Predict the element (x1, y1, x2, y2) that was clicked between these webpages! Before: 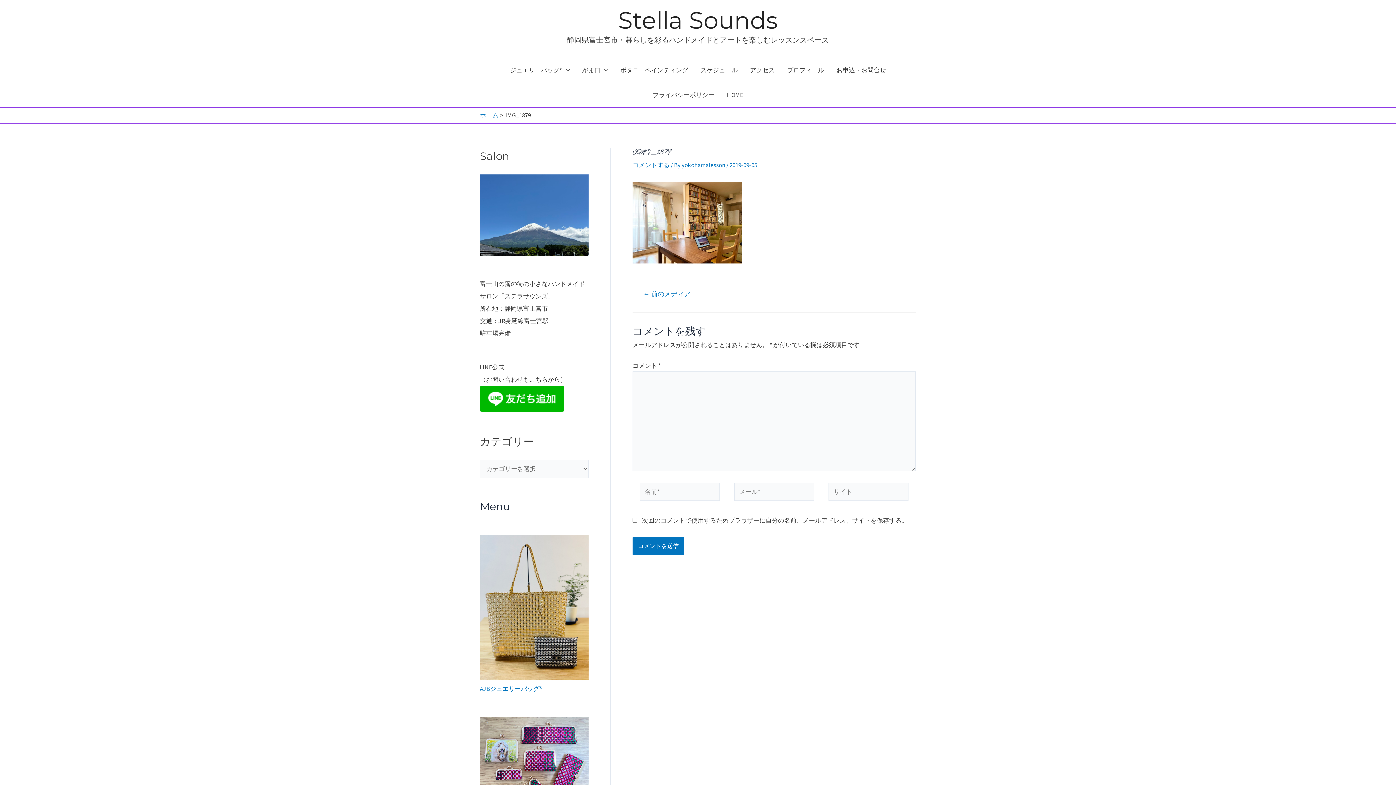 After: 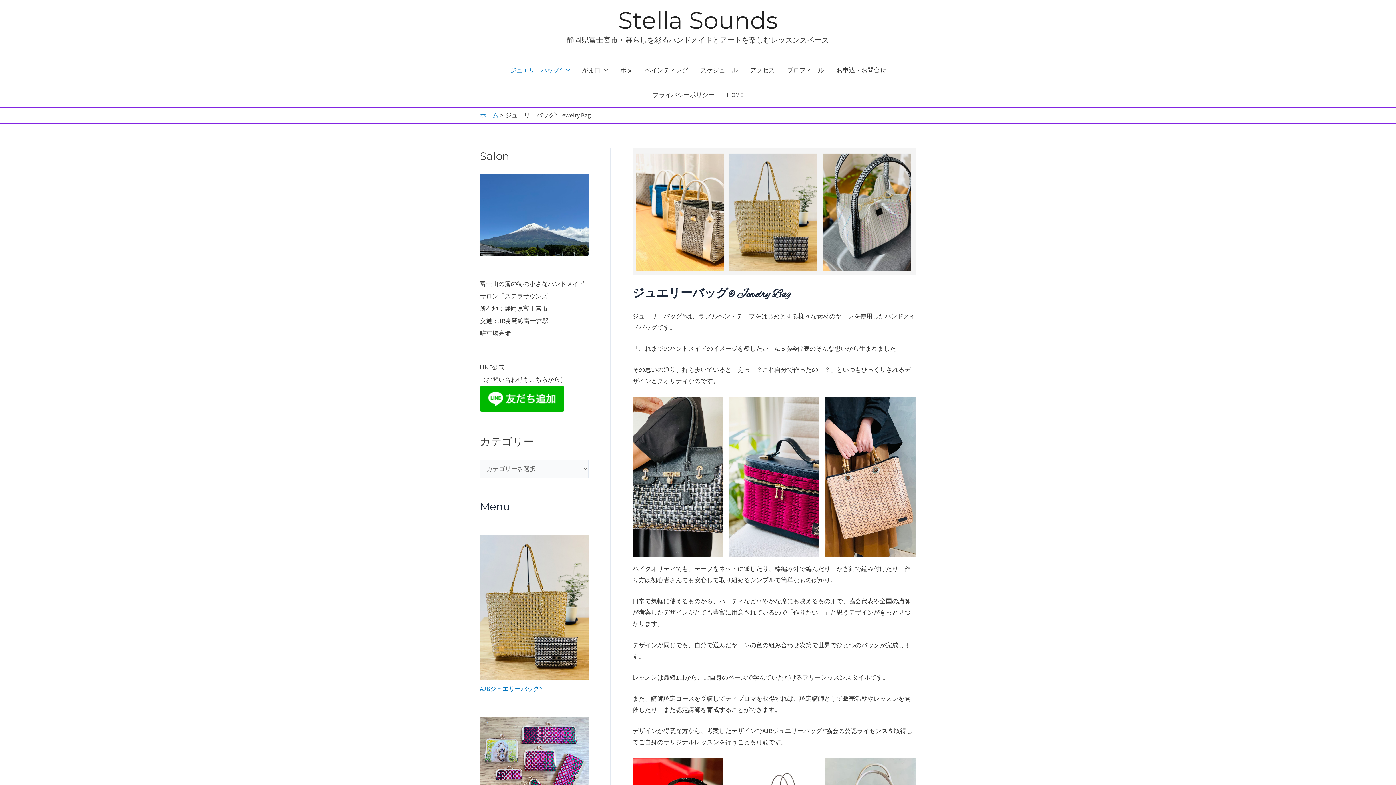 Action: label: ジュエリーバッグ®︎ bbox: (504, 57, 576, 82)